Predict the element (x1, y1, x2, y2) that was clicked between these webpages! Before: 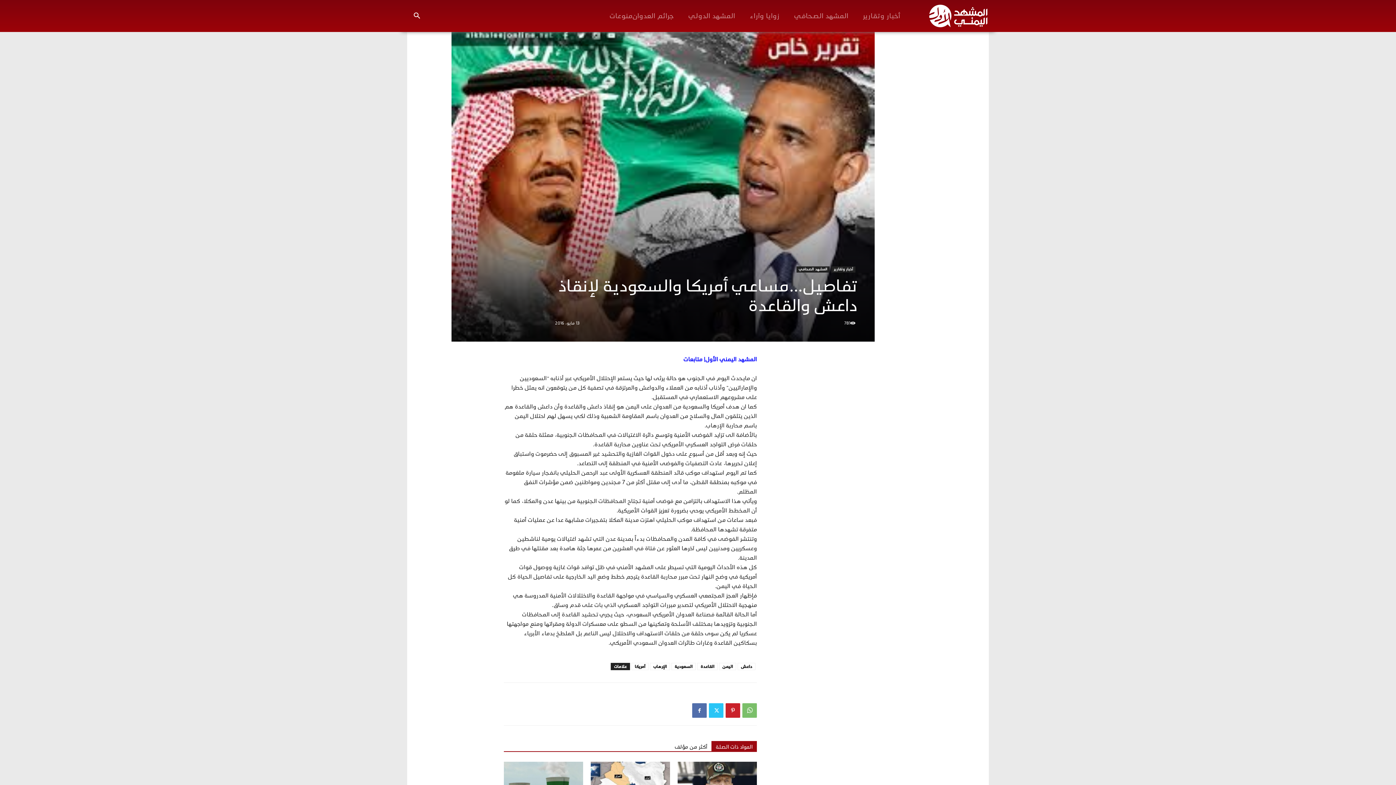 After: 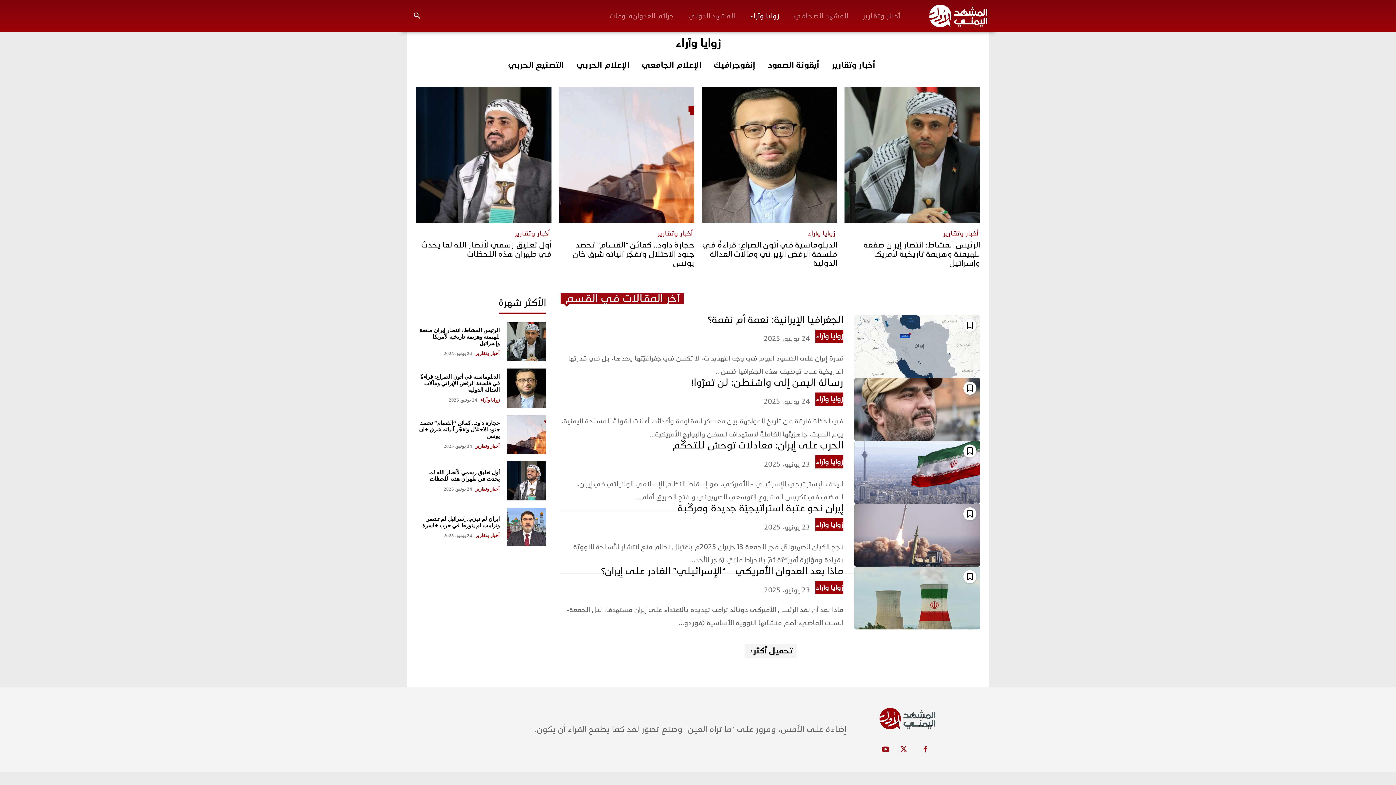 Action: label: زوايا وآراء bbox: (749, 1, 779, 30)